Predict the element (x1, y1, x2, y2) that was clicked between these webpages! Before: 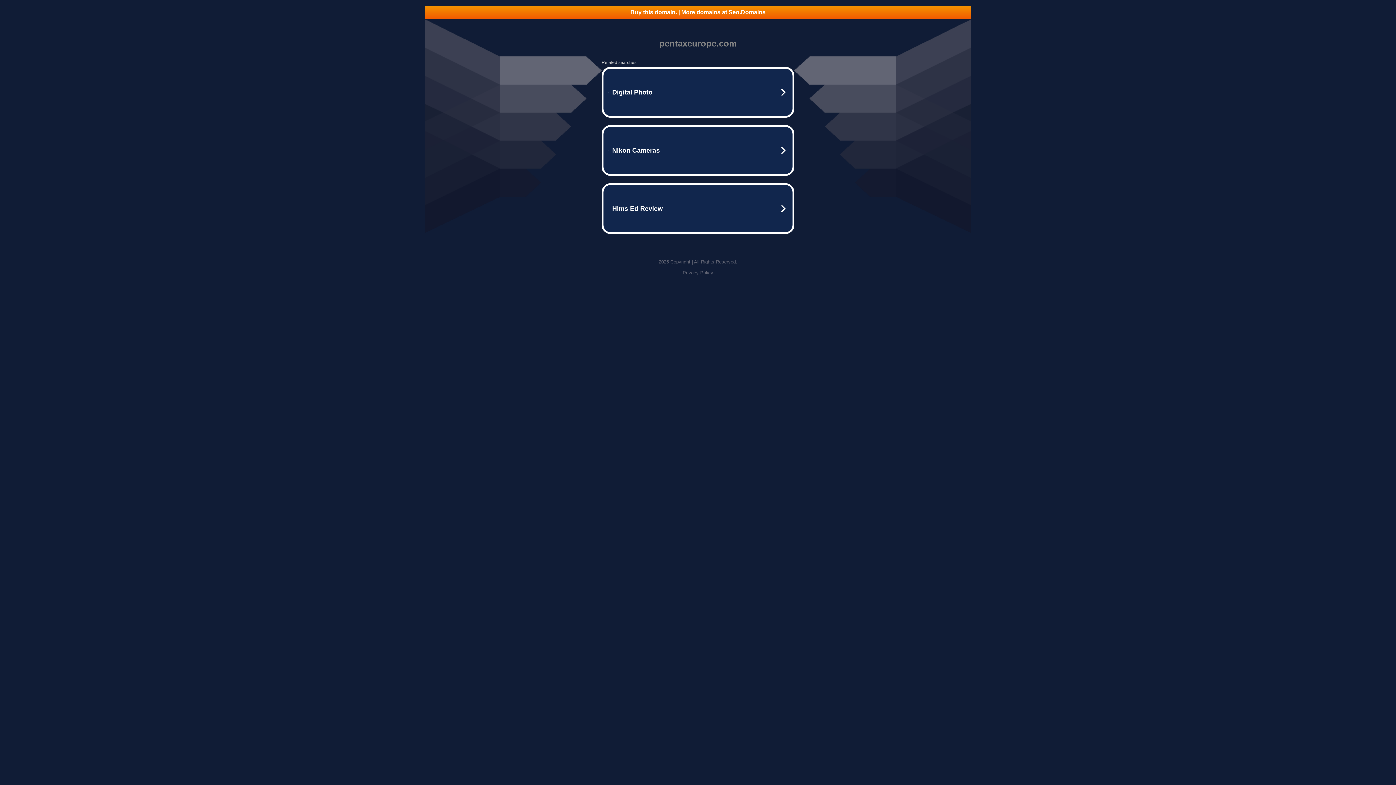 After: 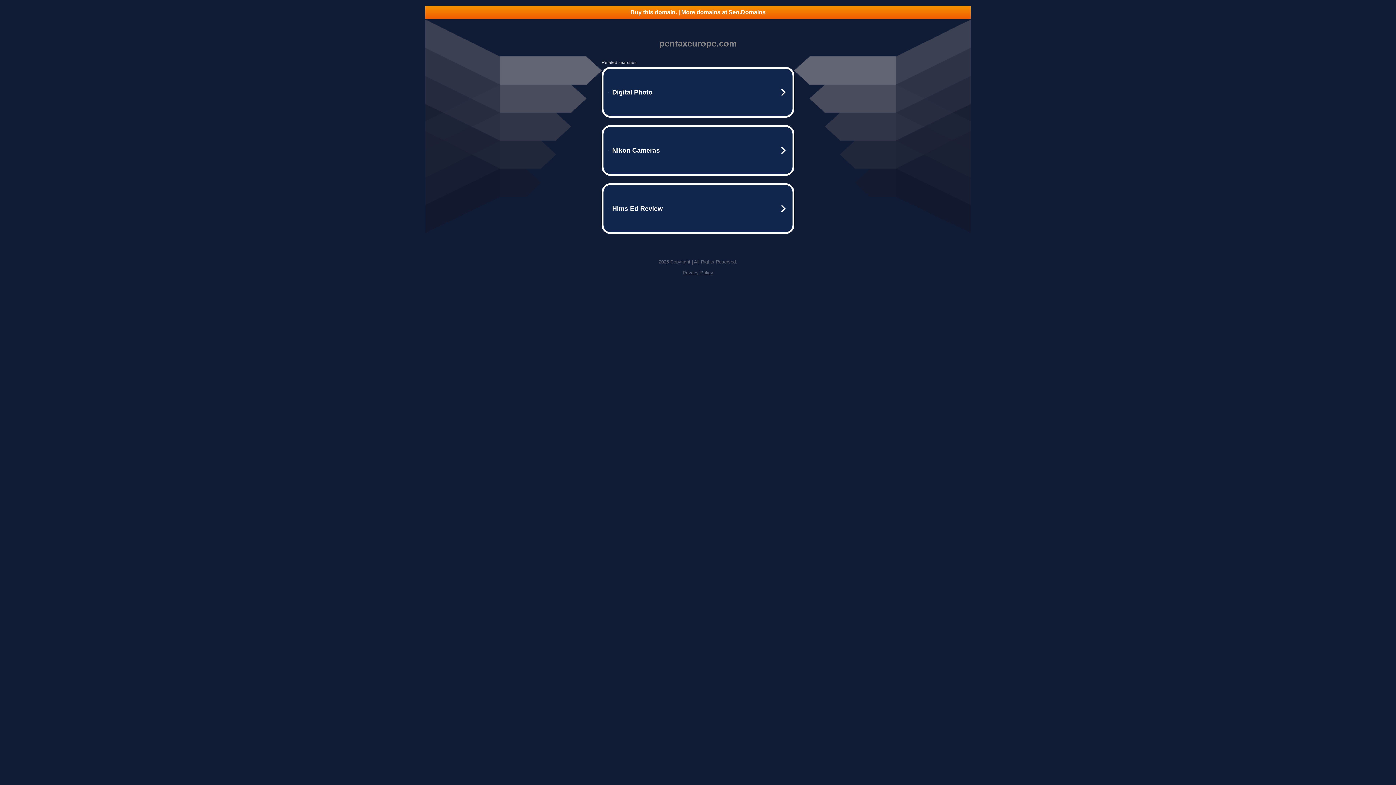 Action: bbox: (682, 270, 713, 275) label: Privacy Policy